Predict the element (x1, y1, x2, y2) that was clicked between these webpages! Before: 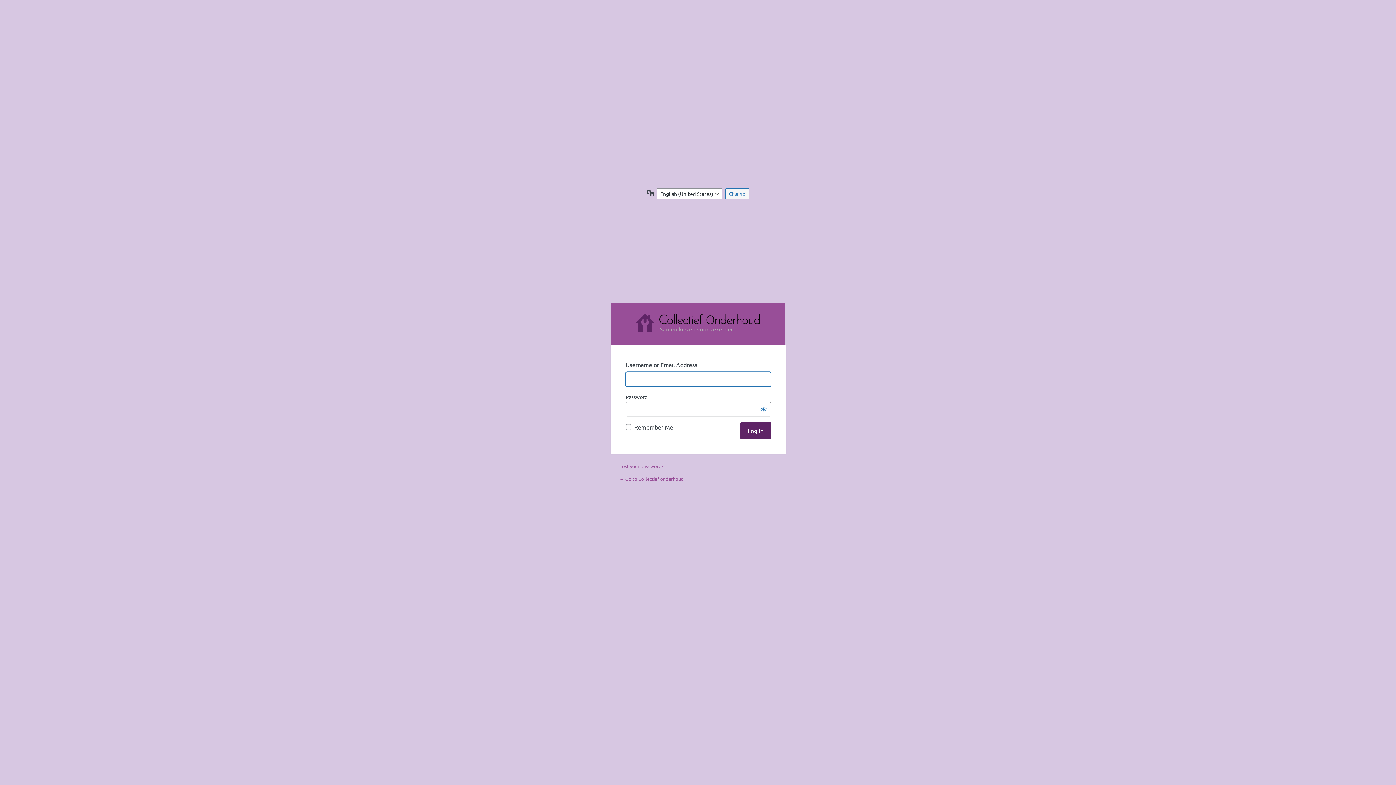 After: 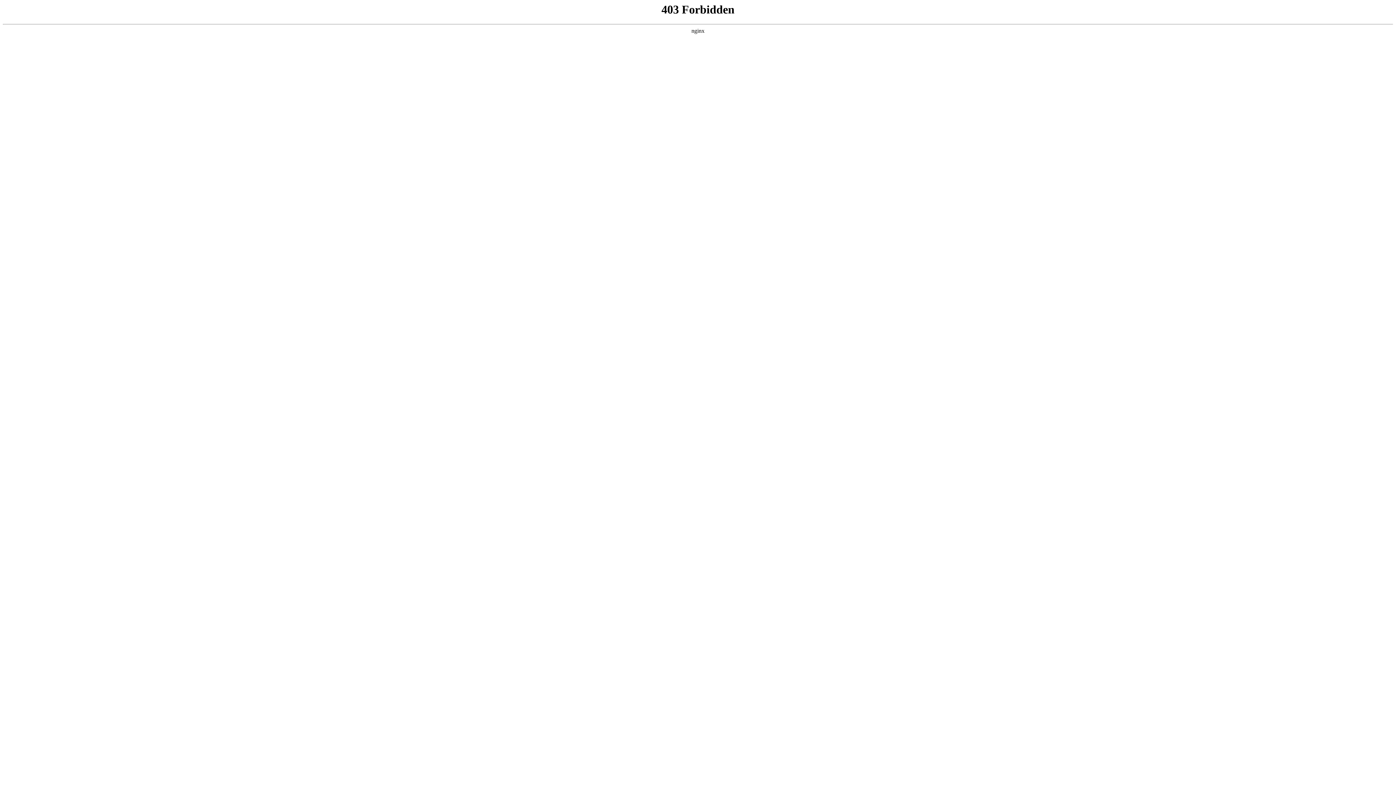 Action: bbox: (629, 313, 767, 333) label: Powered by WordPress